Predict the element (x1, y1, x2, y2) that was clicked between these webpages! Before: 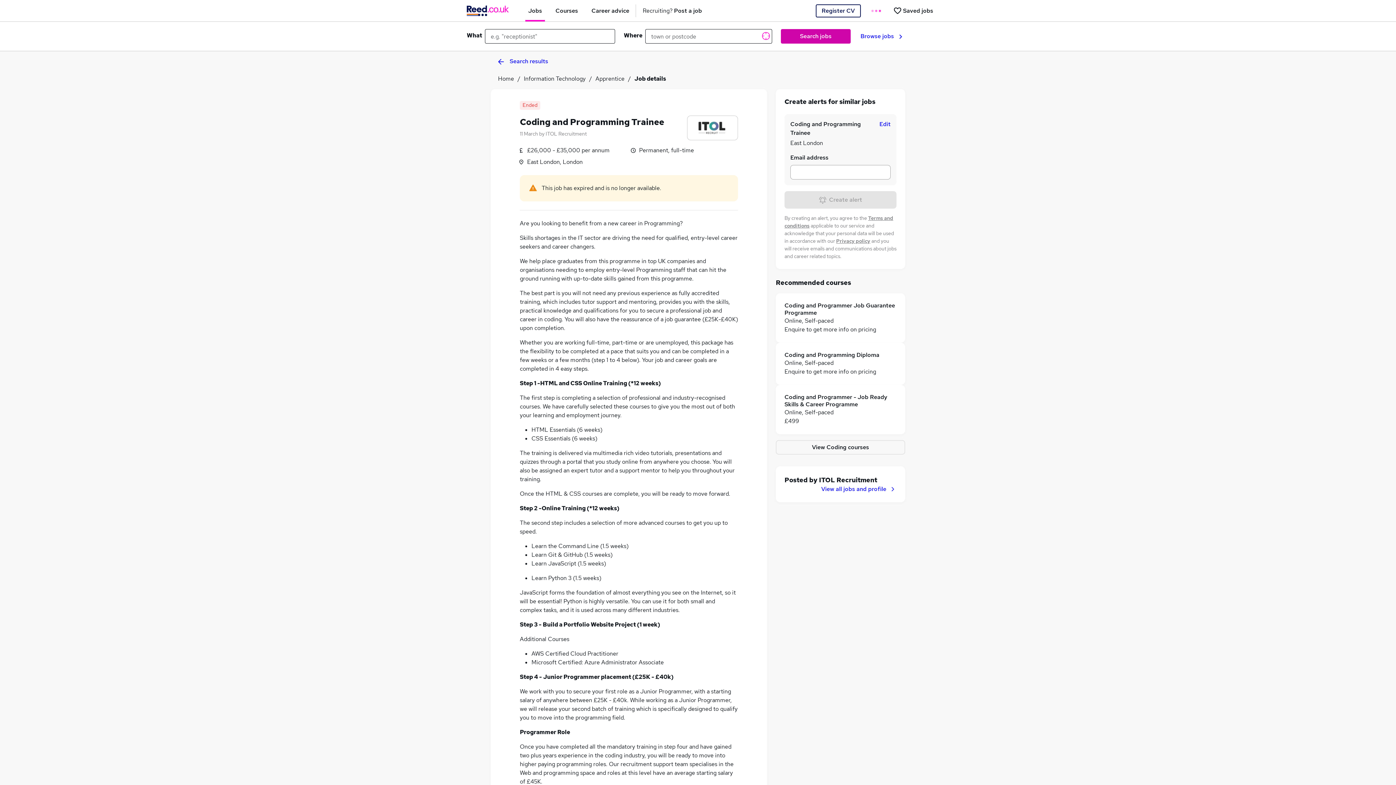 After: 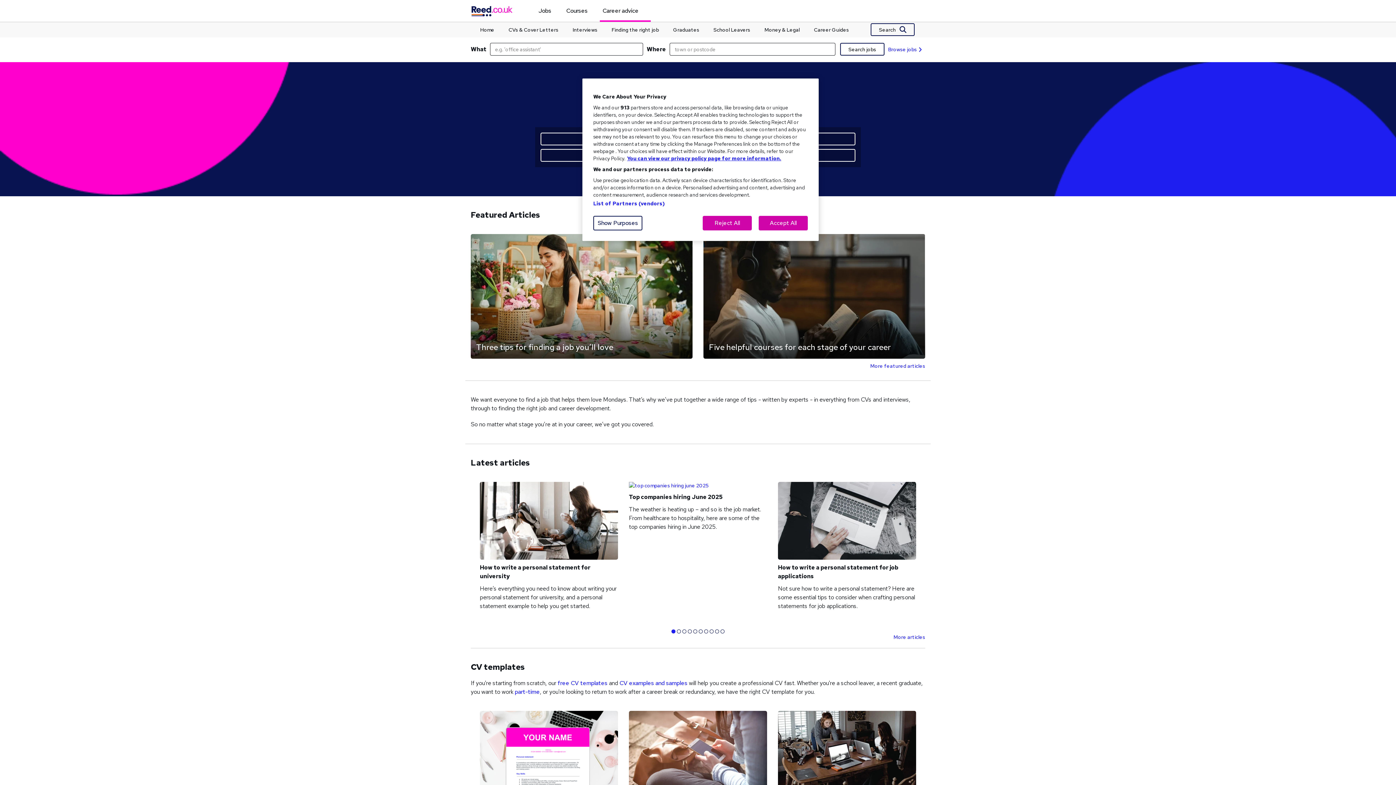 Action: bbox: (588, 0, 632, 21) label: Career advice